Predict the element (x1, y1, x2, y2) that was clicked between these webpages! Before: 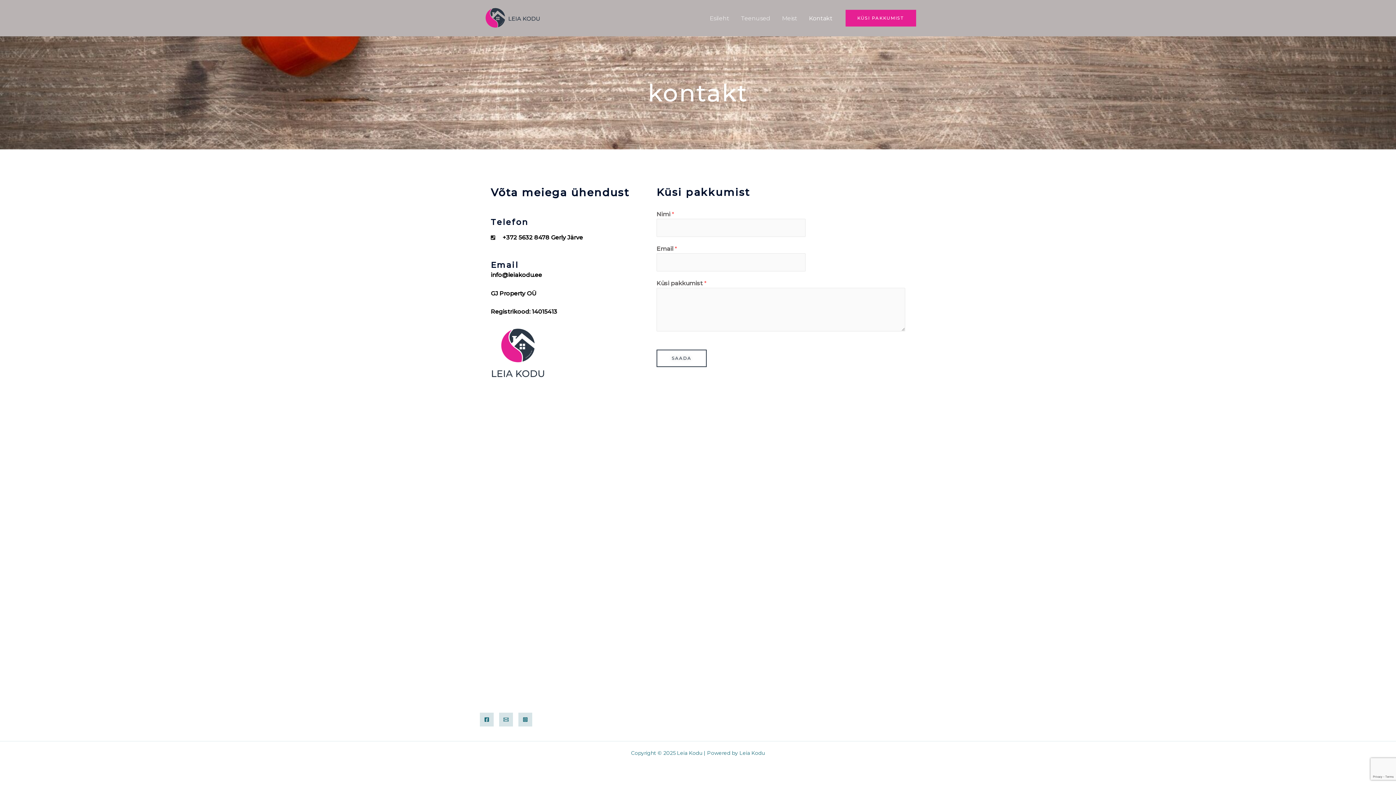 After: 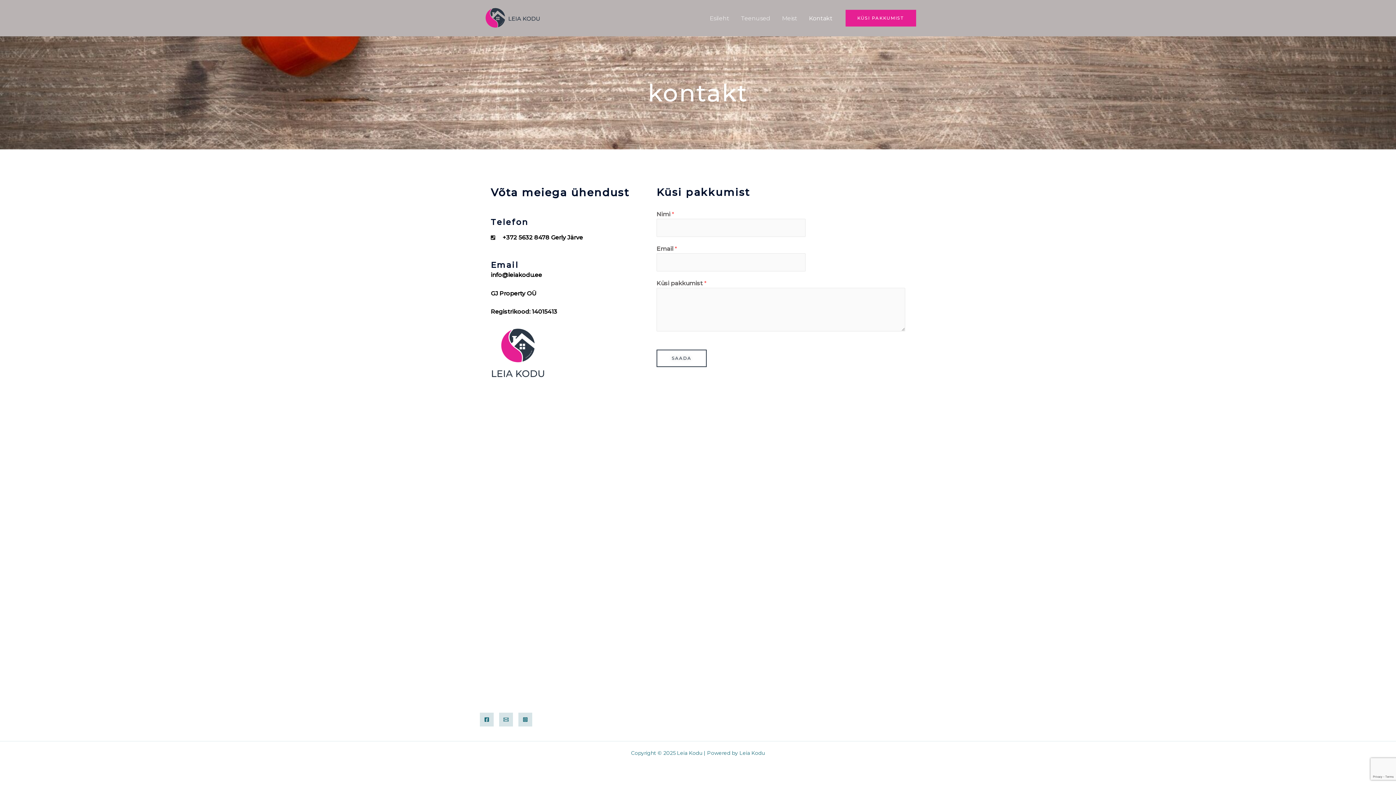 Action: bbox: (480, 713, 493, 726) label: Facebook